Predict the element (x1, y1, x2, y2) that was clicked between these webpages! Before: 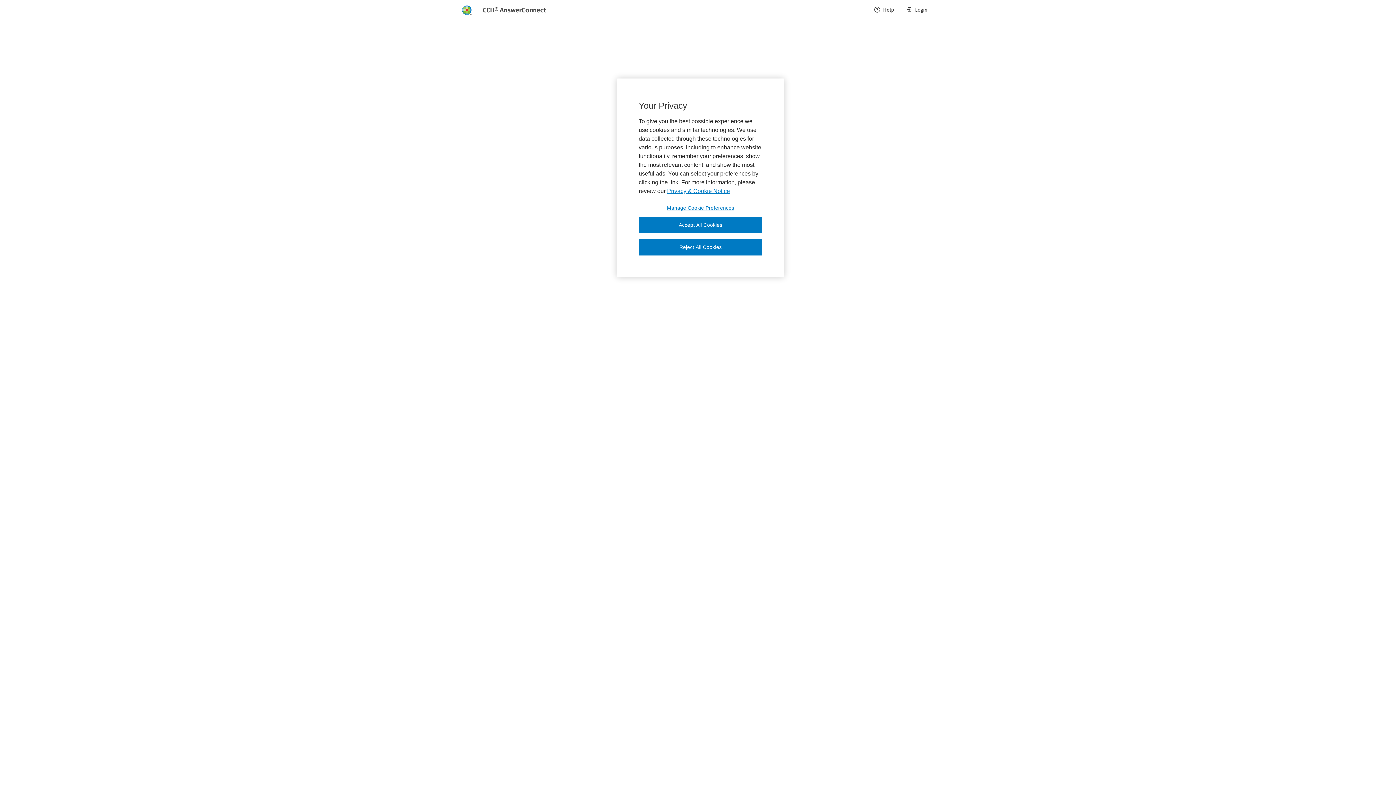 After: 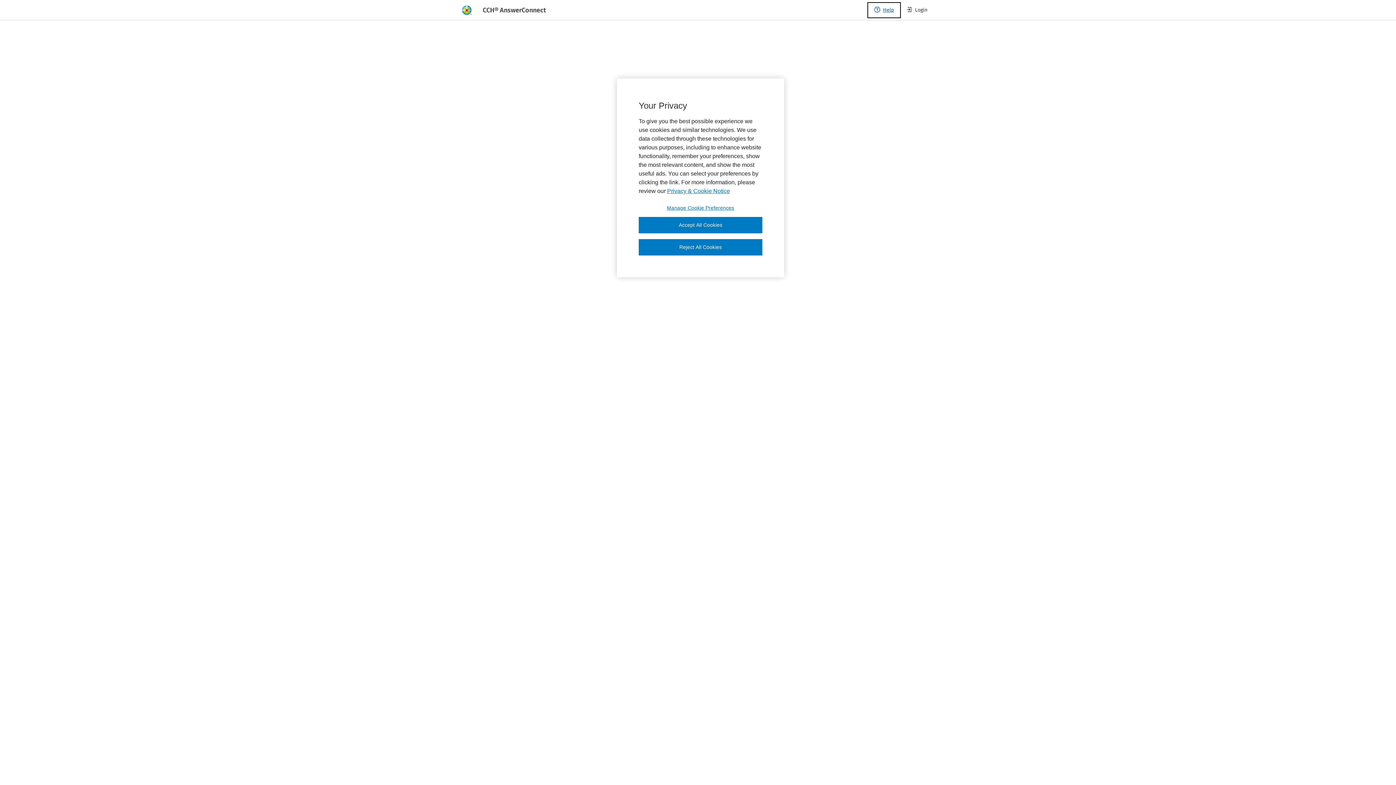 Action: bbox: (868, 2, 900, 17) label: Help